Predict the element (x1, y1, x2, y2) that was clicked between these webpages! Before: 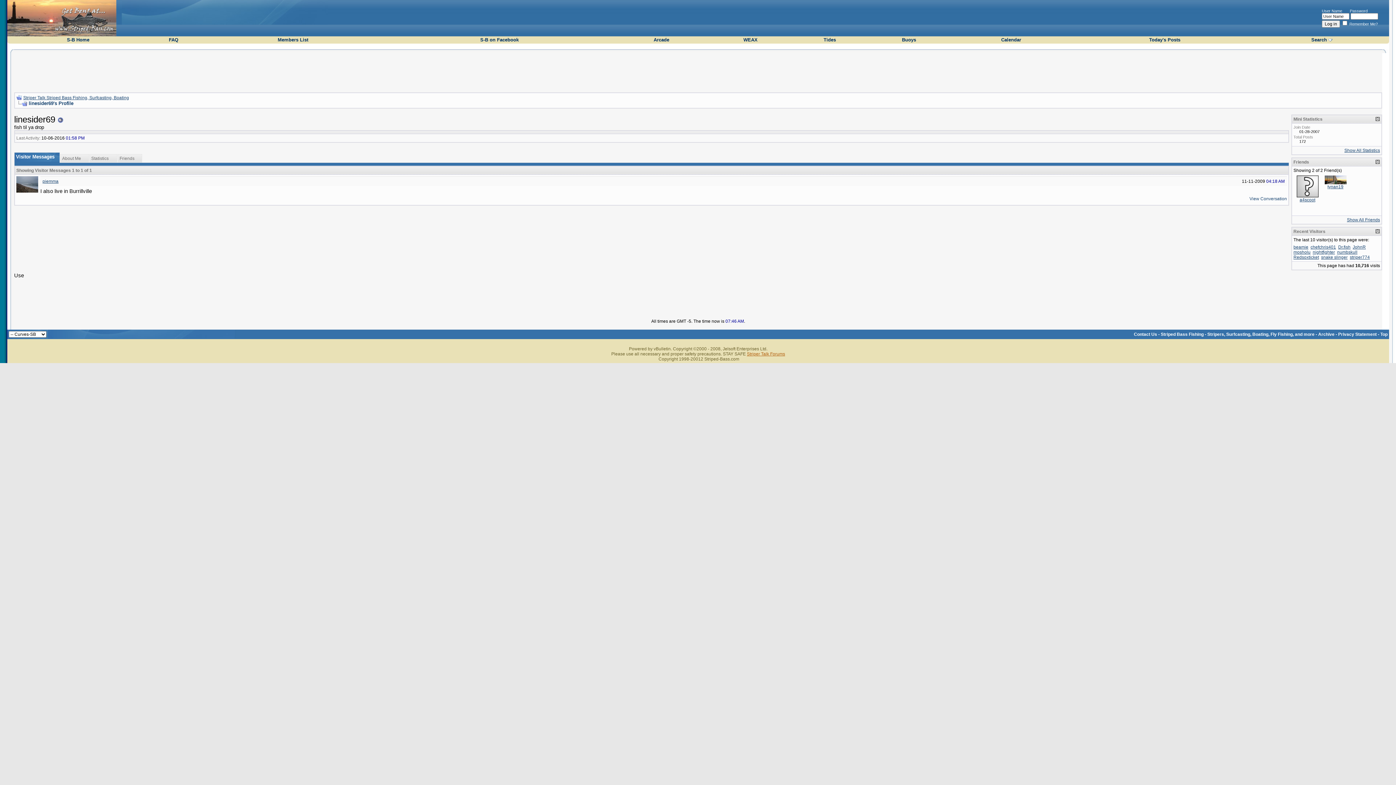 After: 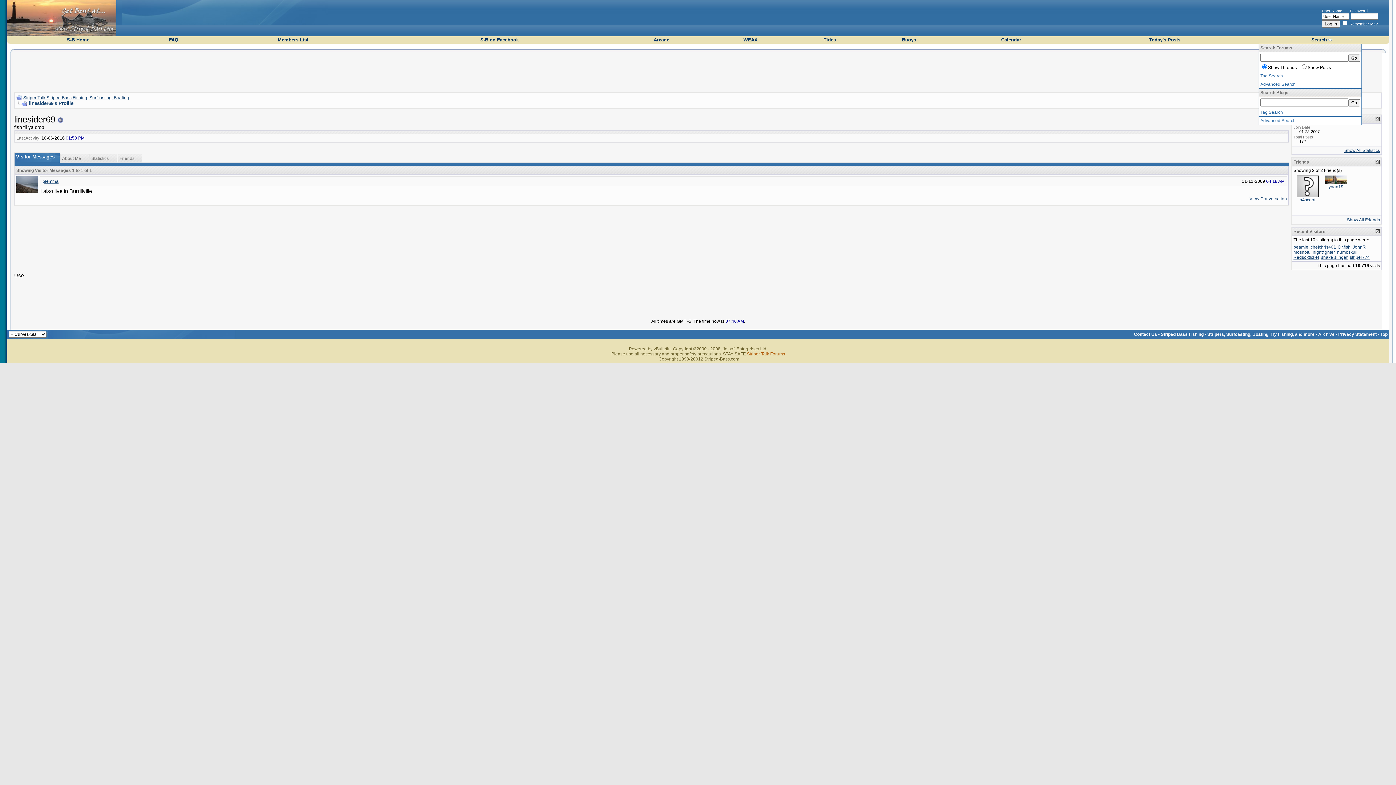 Action: label: Search bbox: (1311, 37, 1327, 42)